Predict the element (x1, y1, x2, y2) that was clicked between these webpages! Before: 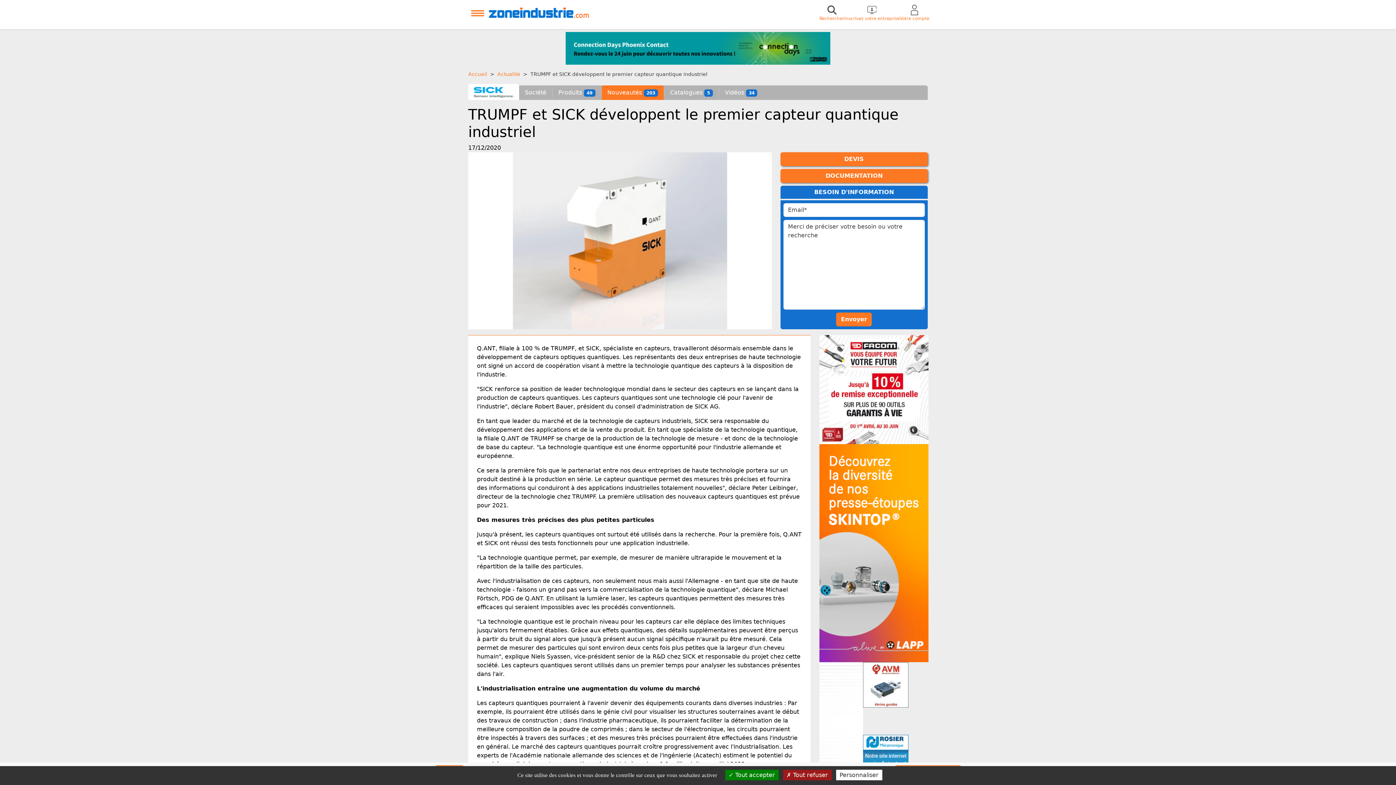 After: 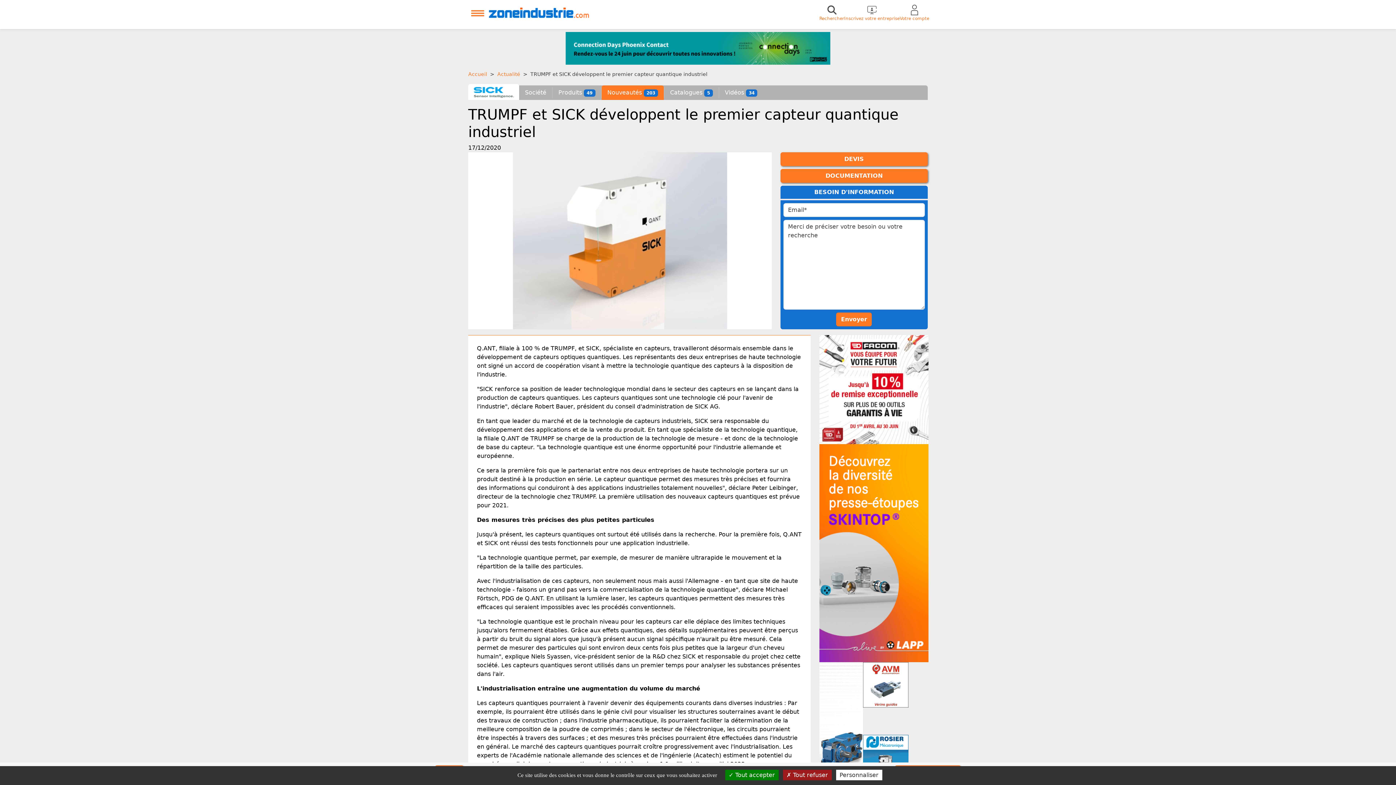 Action: bbox: (565, 44, 830, 51)